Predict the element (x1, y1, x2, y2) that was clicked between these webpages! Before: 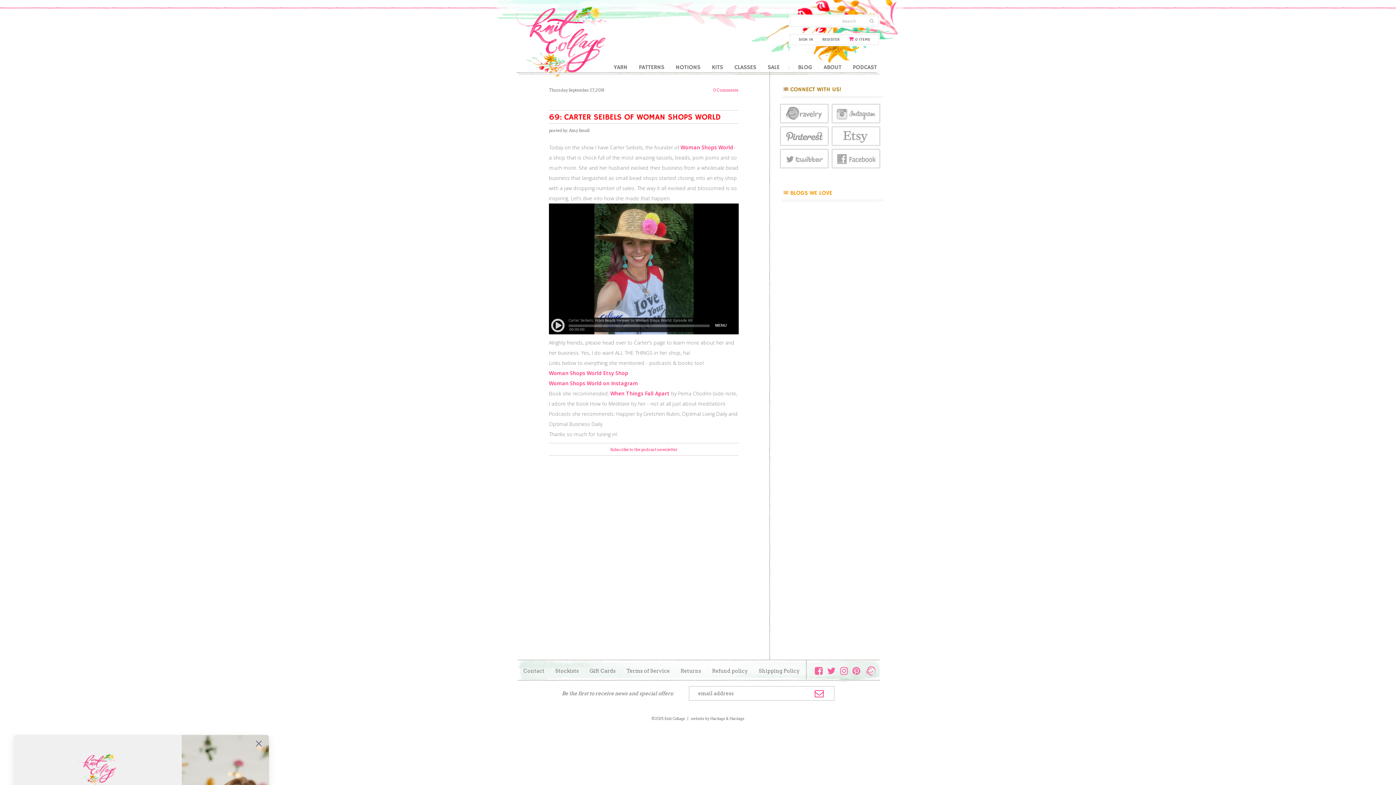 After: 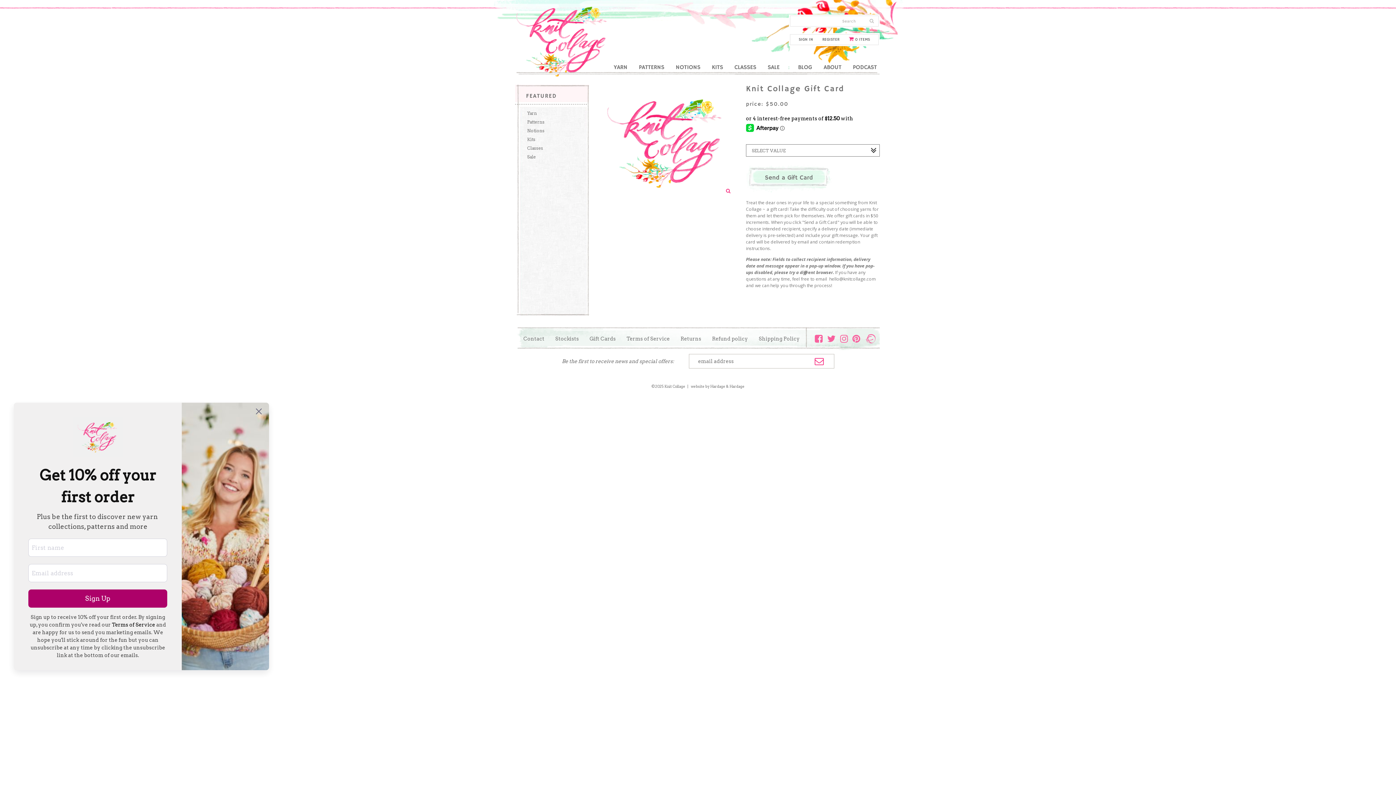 Action: bbox: (589, 668, 615, 673) label: Gift Cards